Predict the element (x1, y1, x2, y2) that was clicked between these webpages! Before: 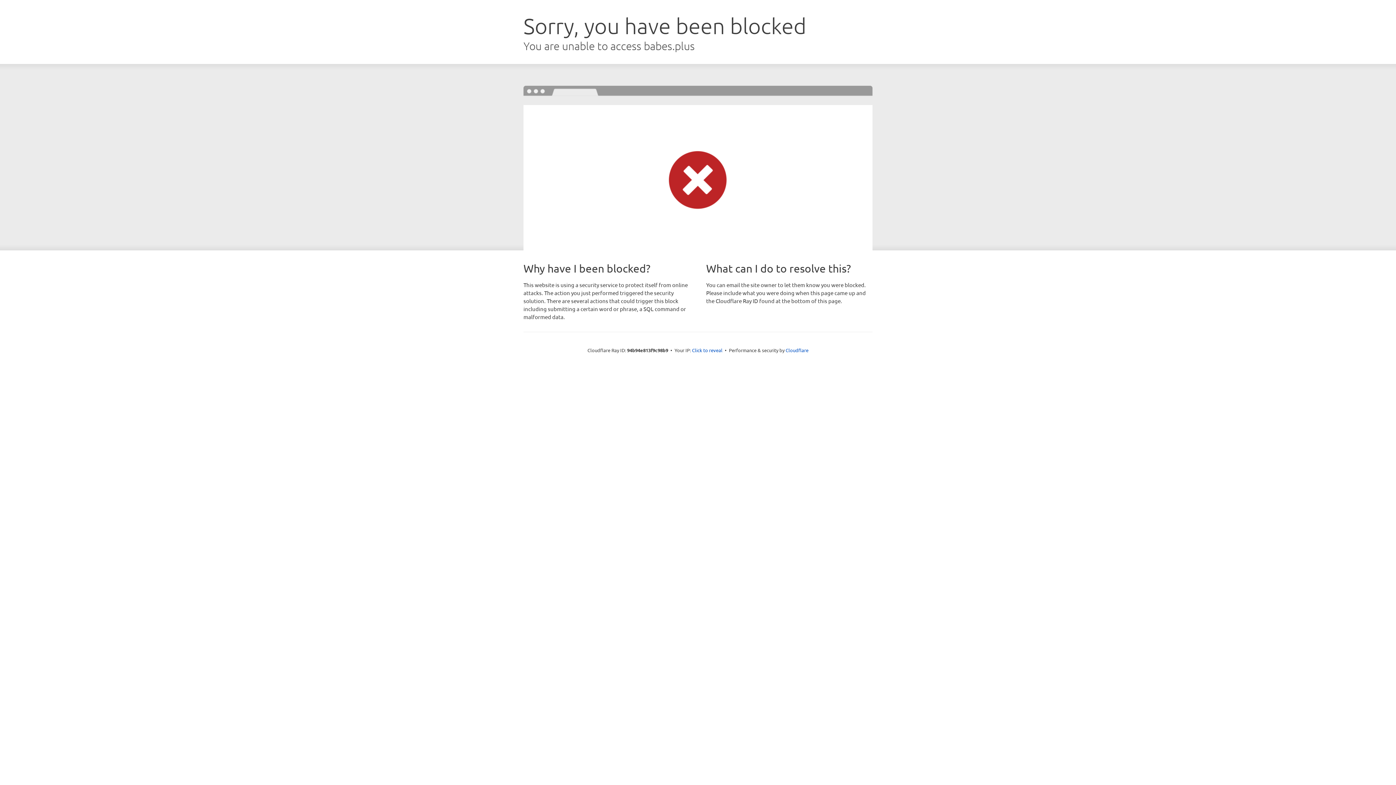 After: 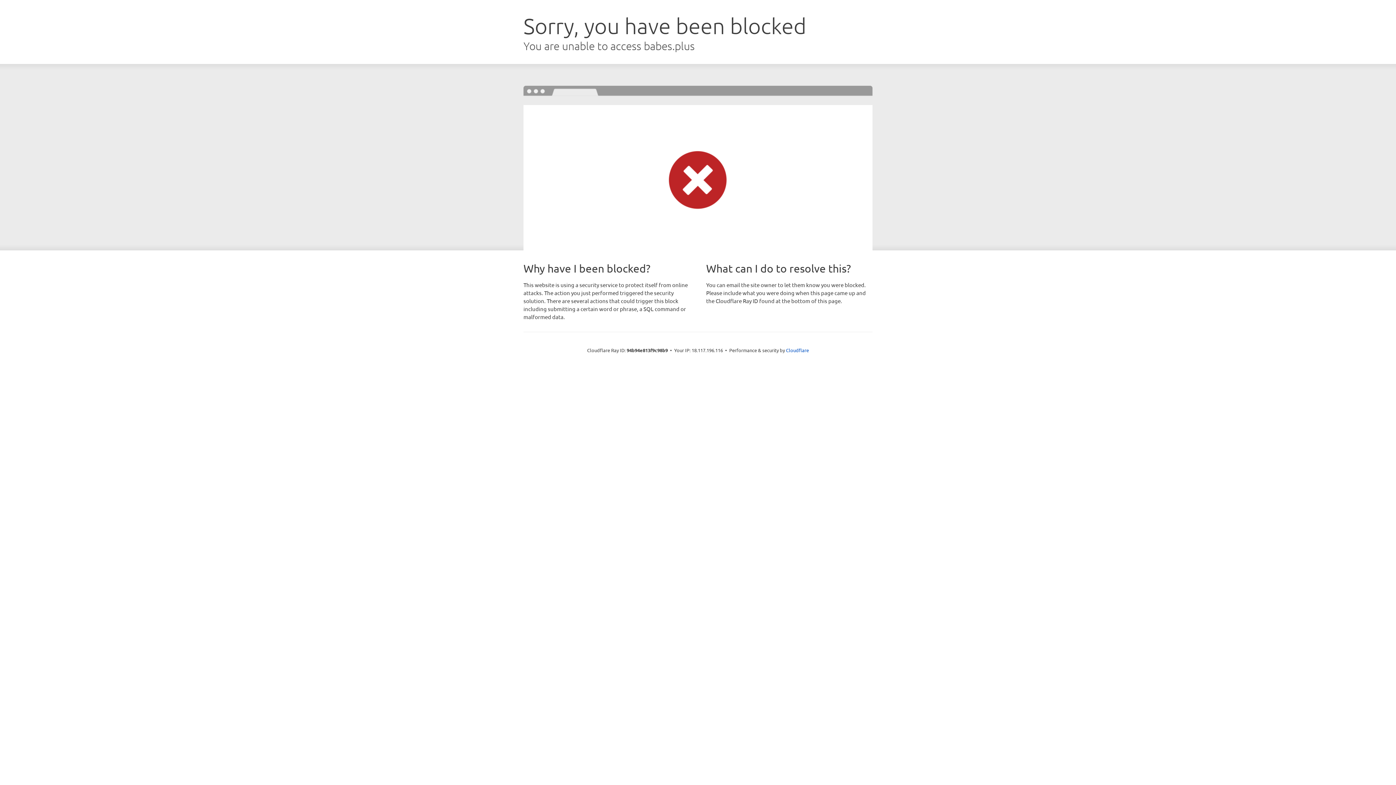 Action: bbox: (692, 346, 722, 353) label: Click to reveal